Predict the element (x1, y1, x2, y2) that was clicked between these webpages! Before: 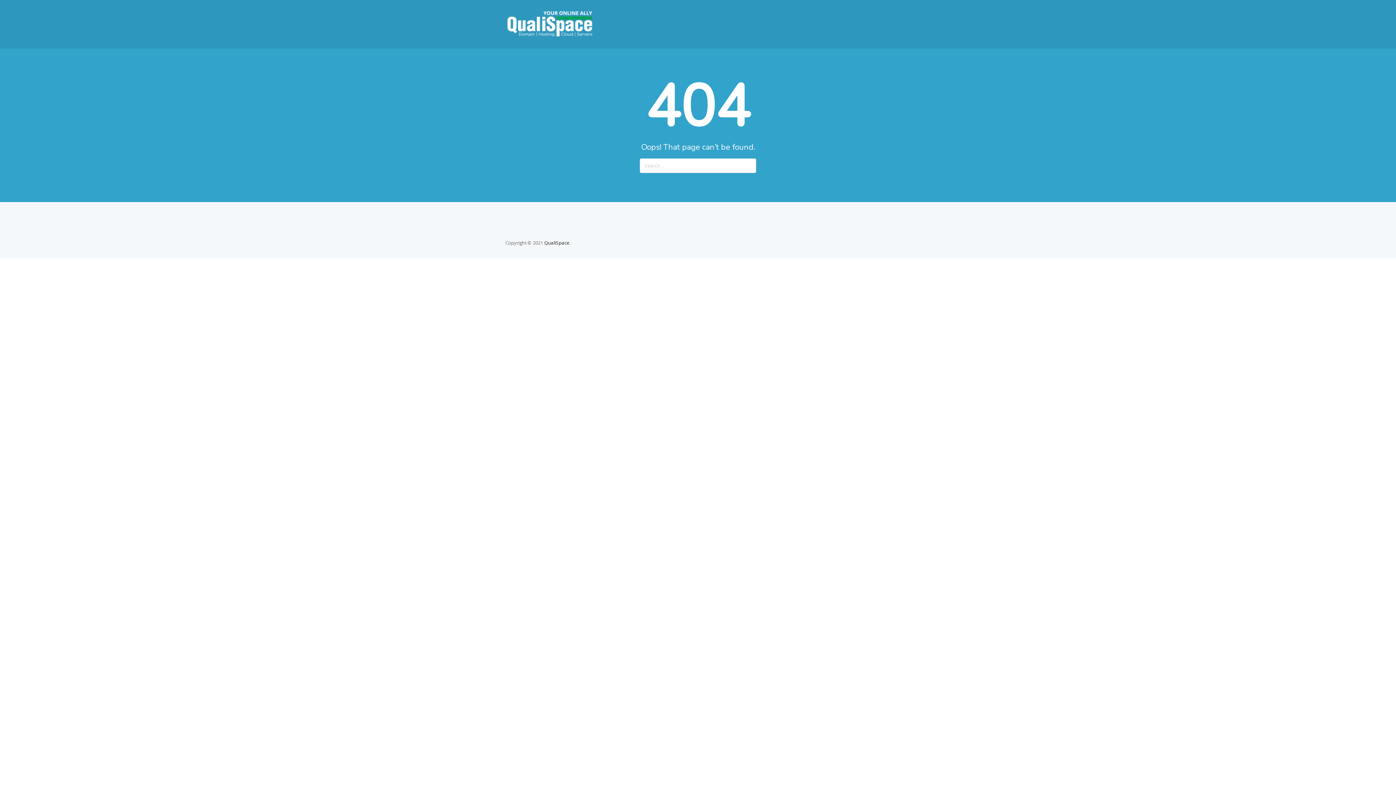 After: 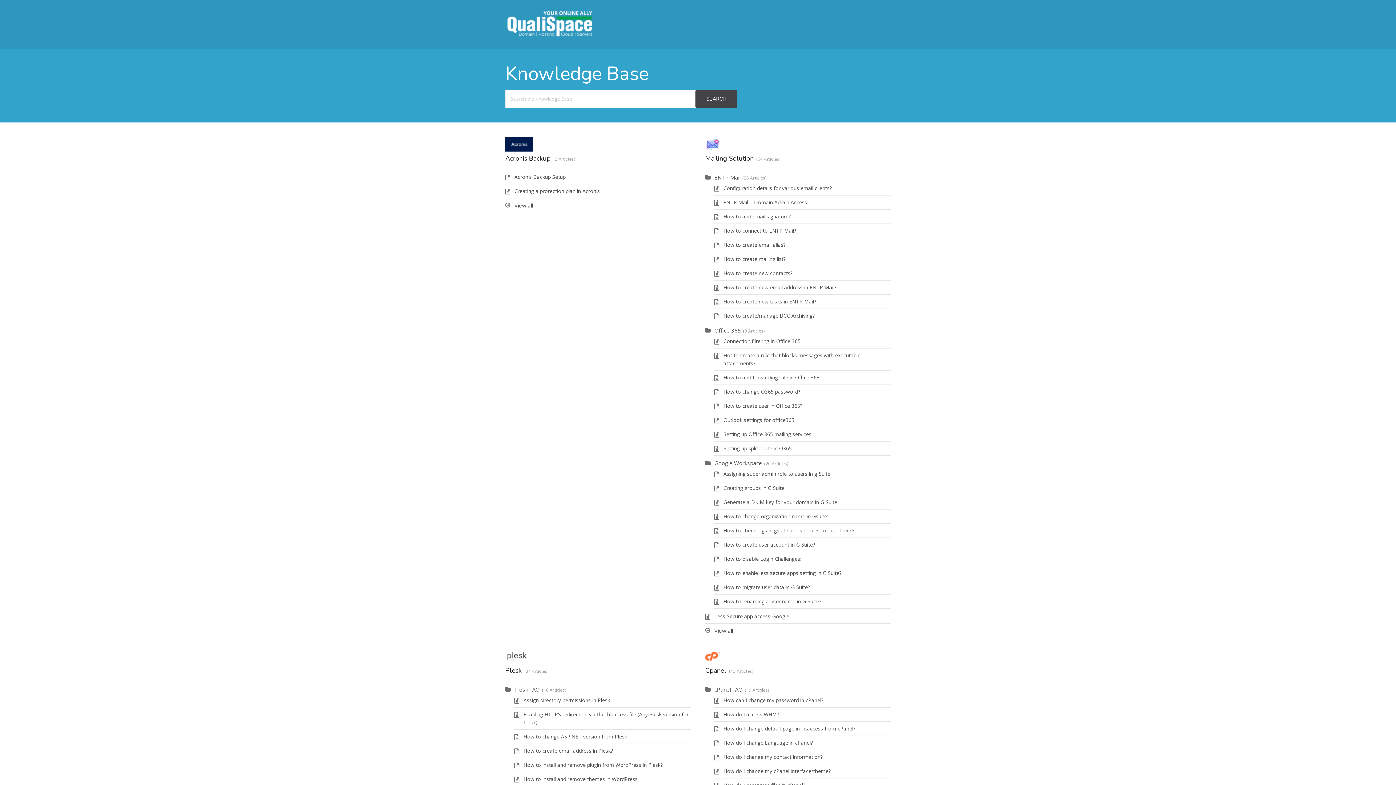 Action: bbox: (505, 31, 593, 38)